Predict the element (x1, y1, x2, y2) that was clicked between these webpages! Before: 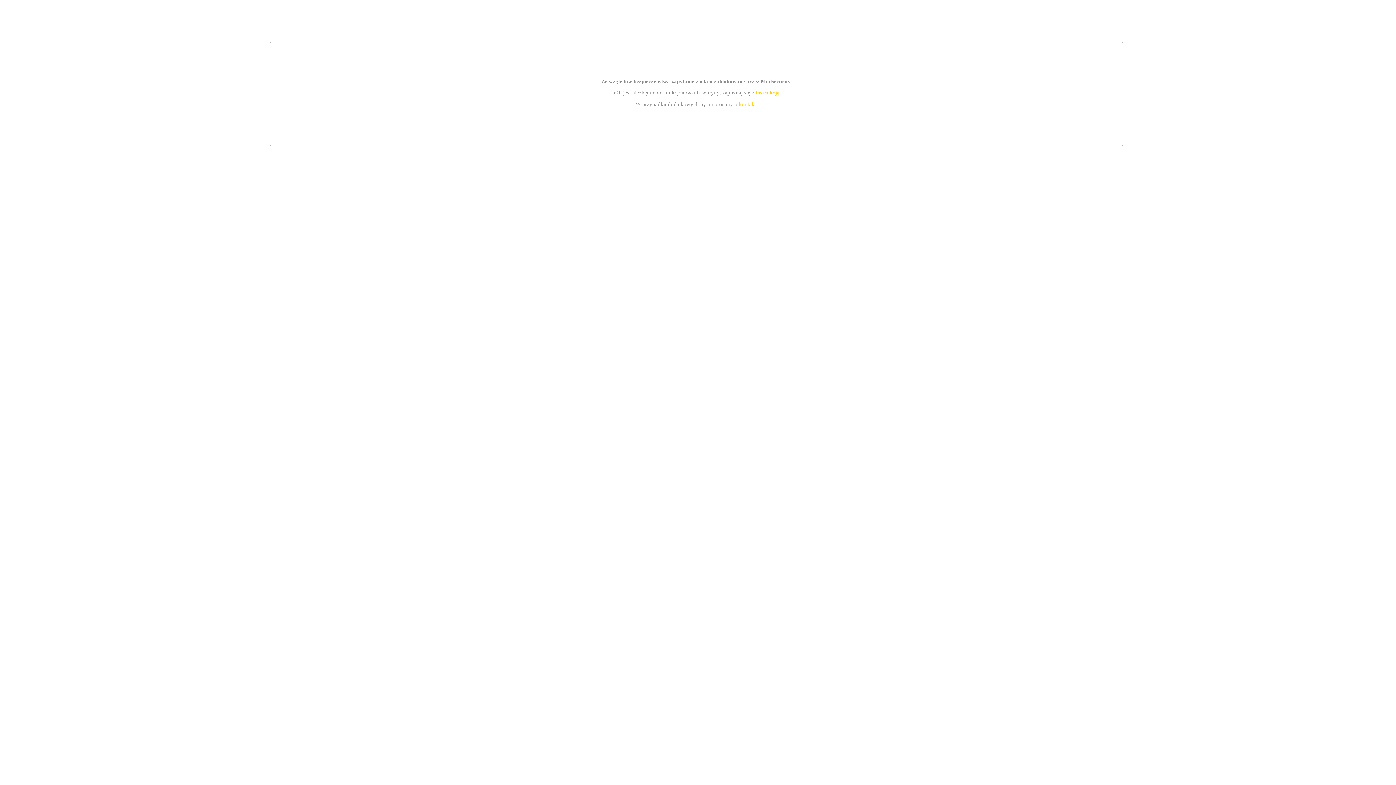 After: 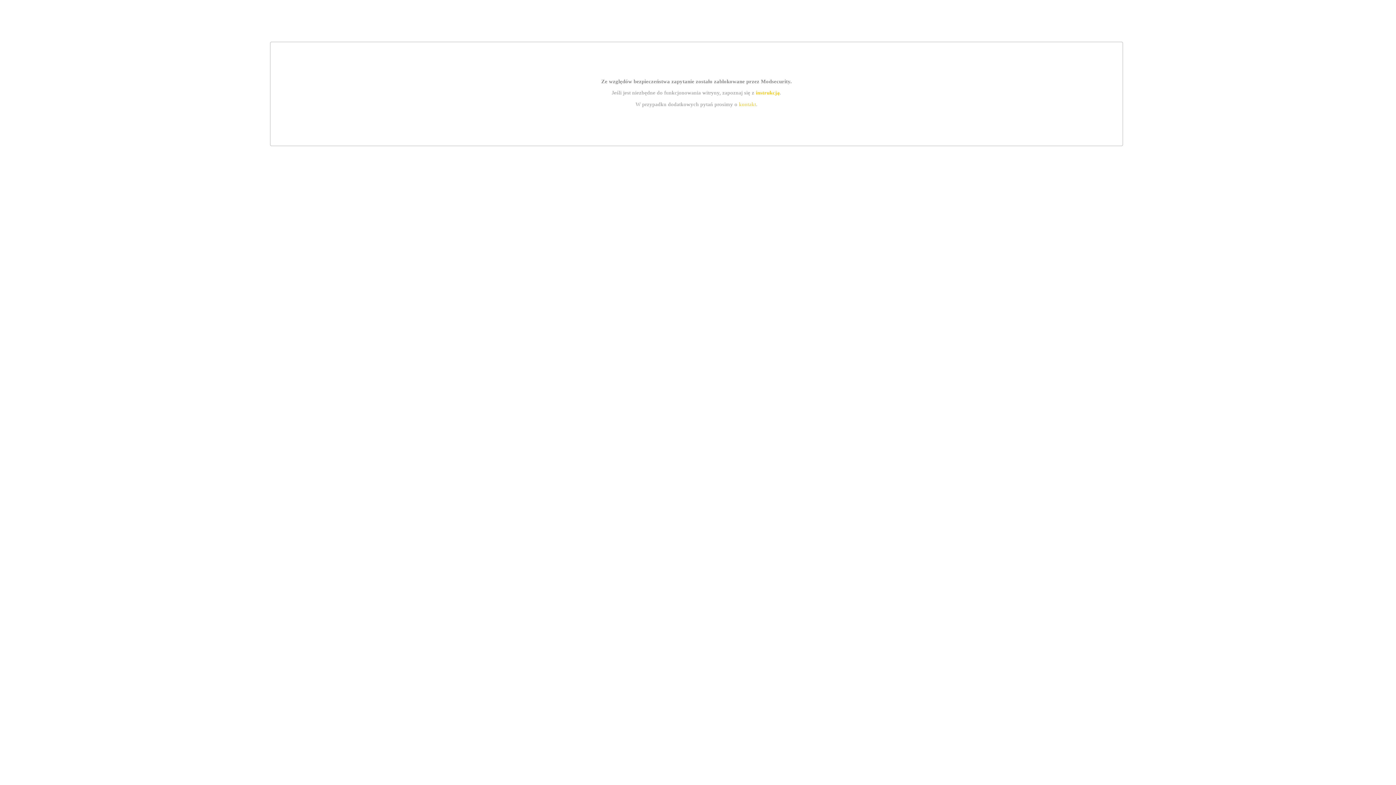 Action: label: kontakt bbox: (739, 101, 756, 107)